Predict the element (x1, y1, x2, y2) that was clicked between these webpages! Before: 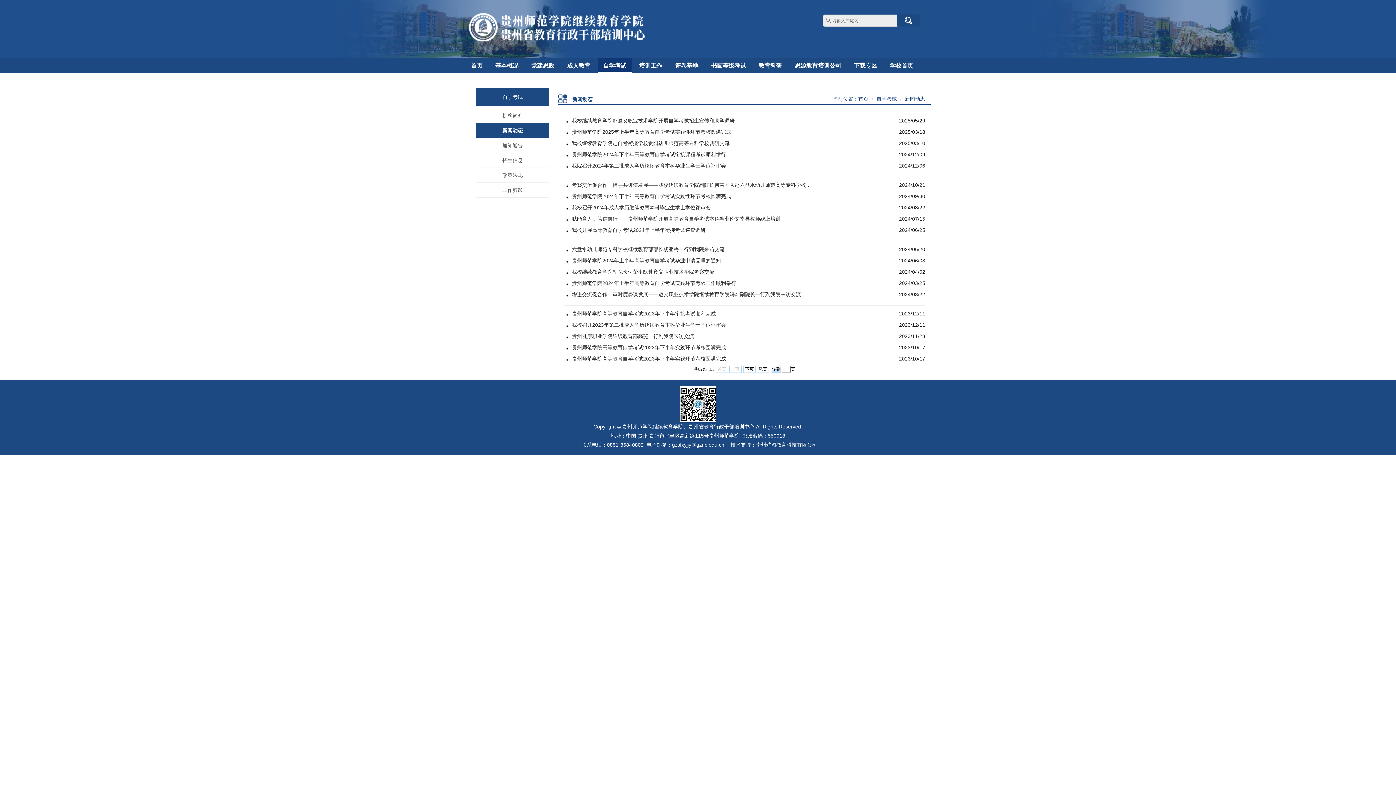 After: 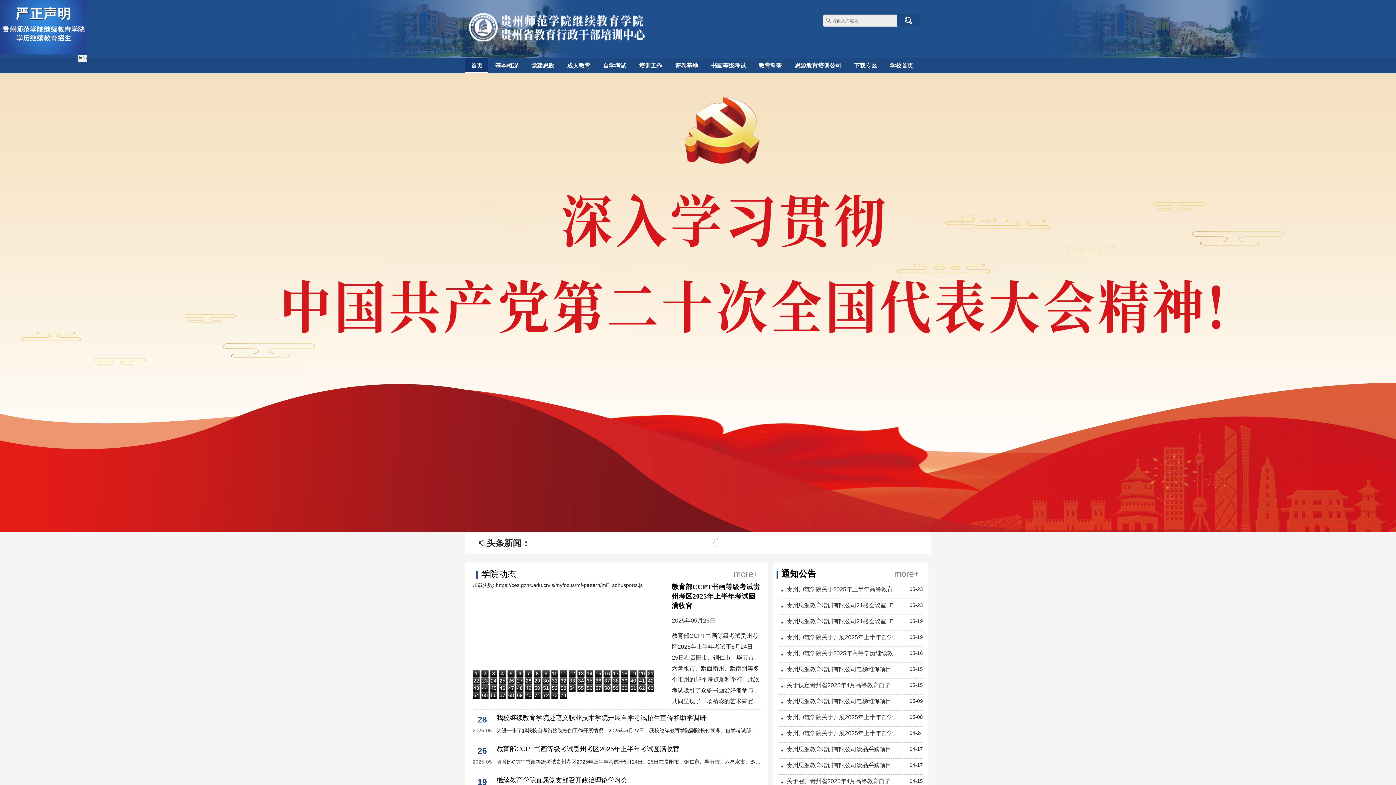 Action: label: 首页 bbox: (465, 58, 488, 73)